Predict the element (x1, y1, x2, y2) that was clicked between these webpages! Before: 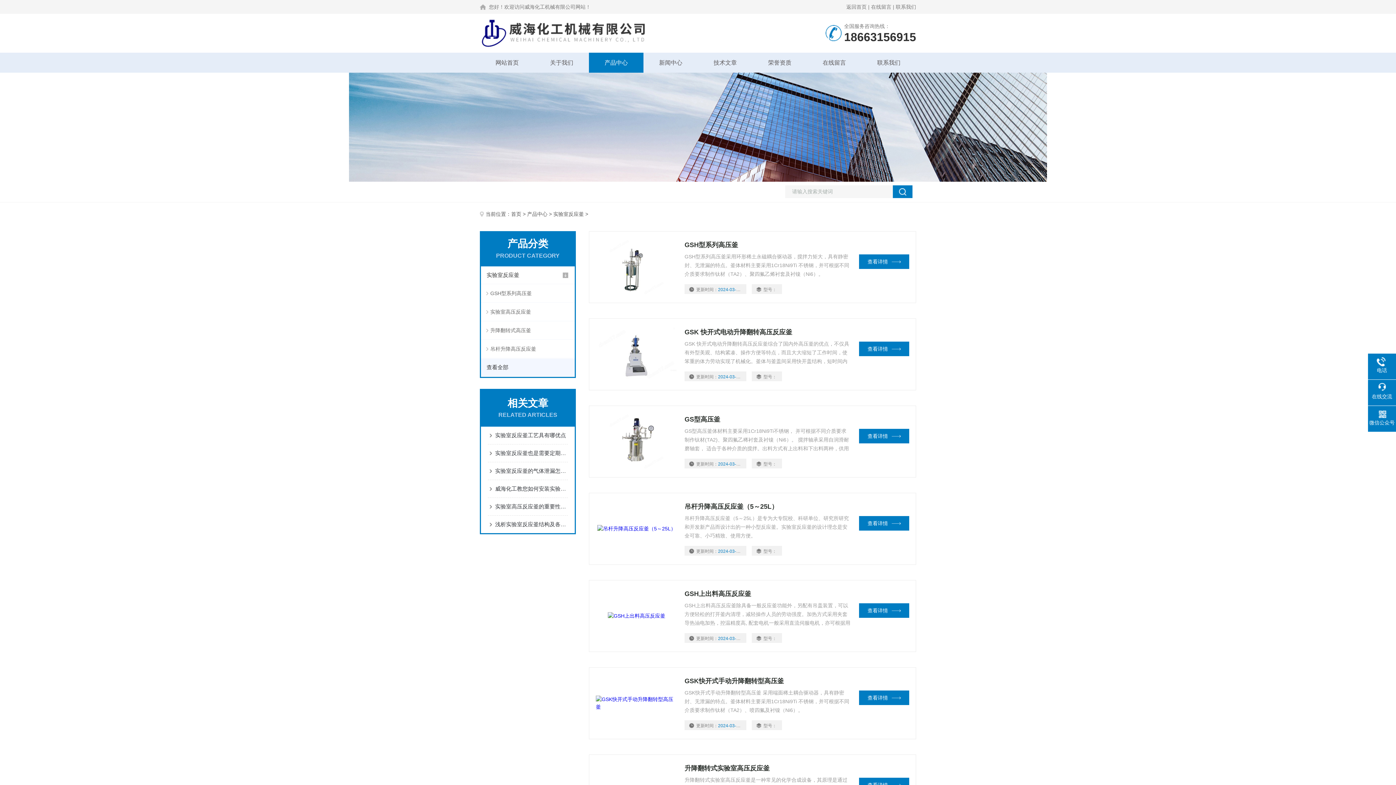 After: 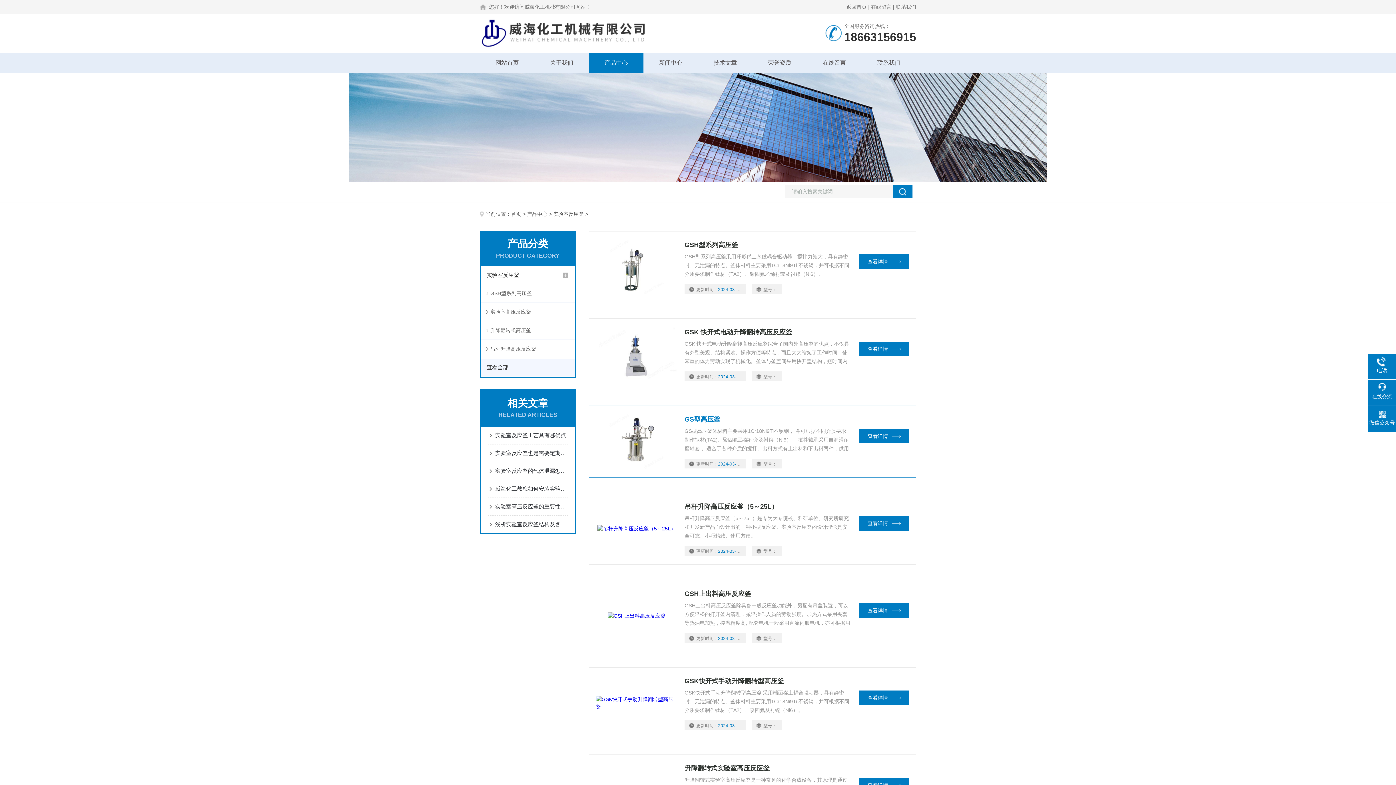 Action: label: GS型高压釜 bbox: (684, 414, 850, 425)